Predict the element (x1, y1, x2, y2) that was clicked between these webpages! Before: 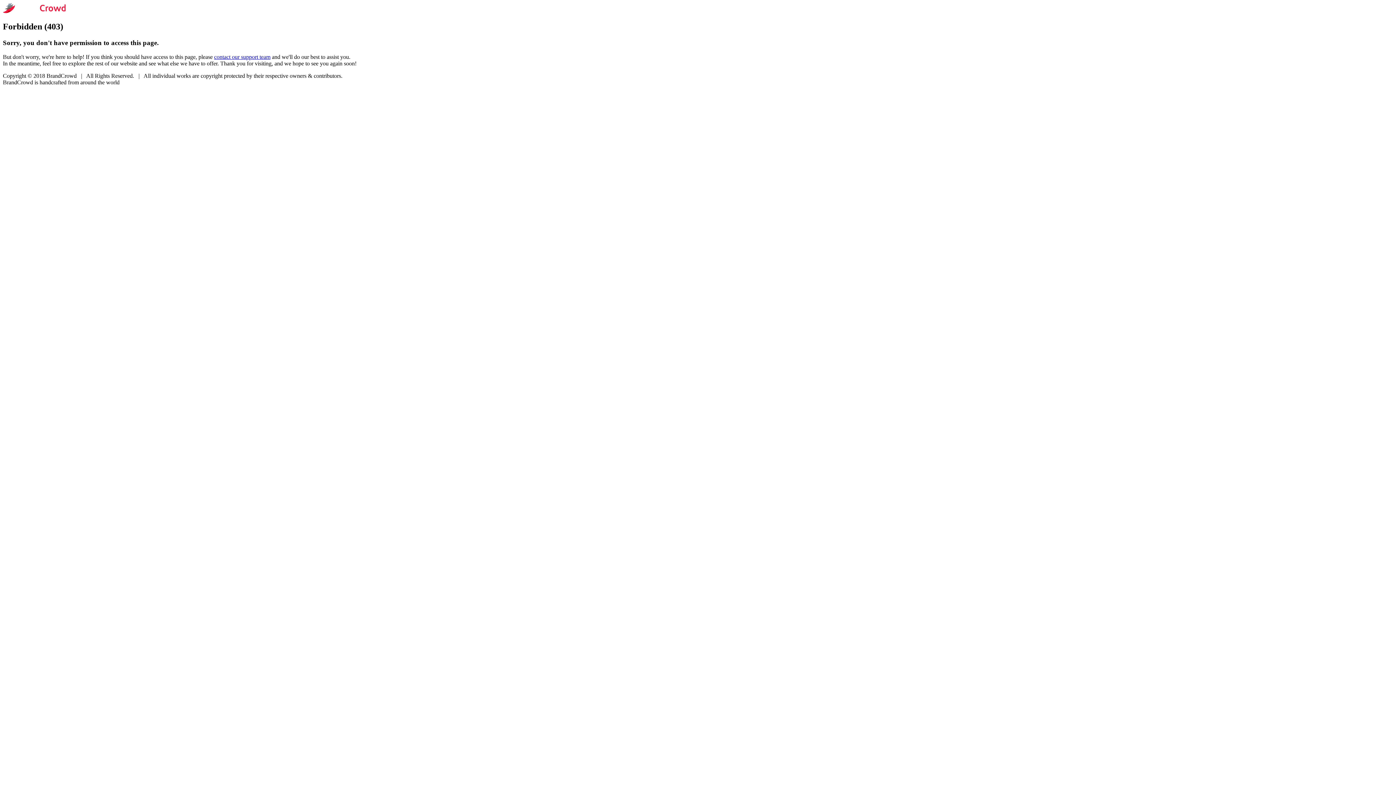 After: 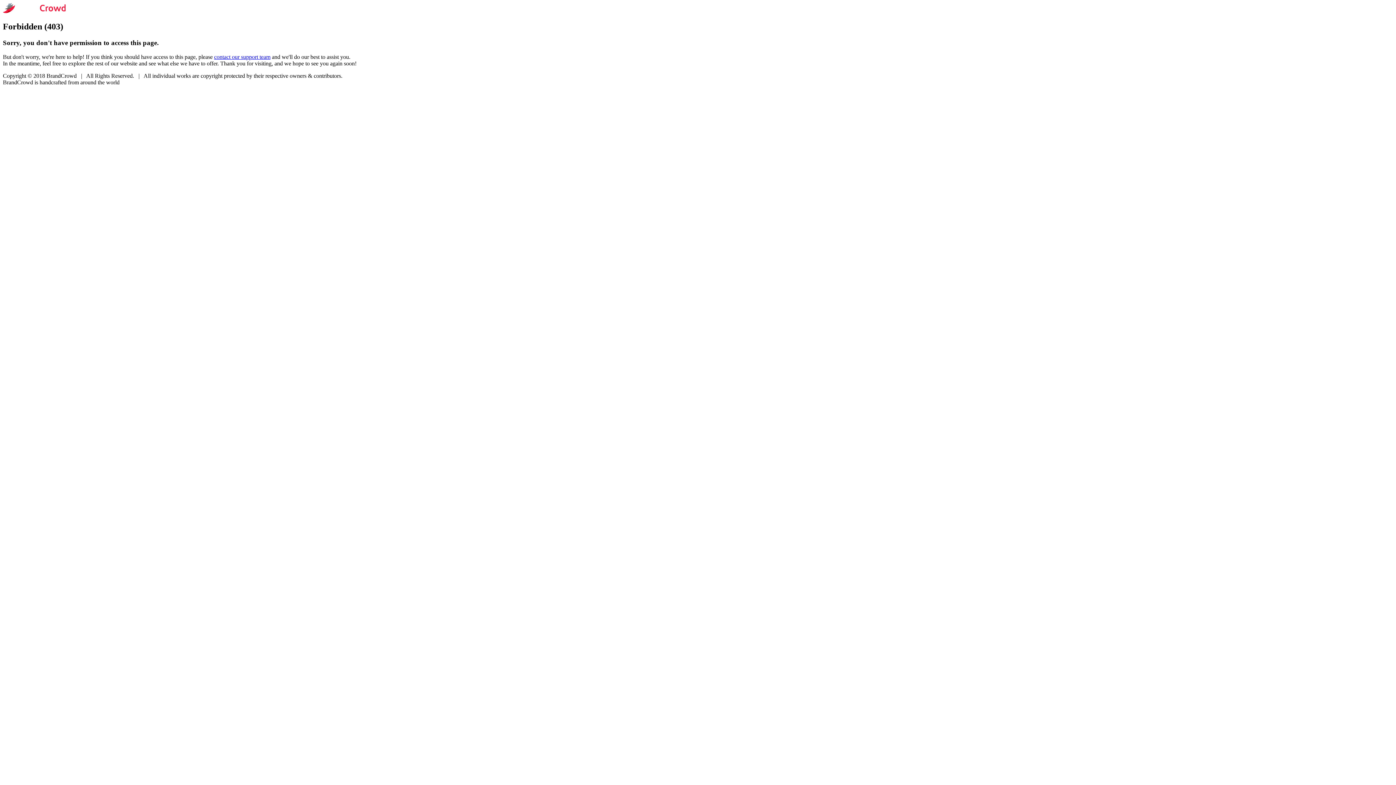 Action: label: contact our support team bbox: (214, 53, 270, 59)